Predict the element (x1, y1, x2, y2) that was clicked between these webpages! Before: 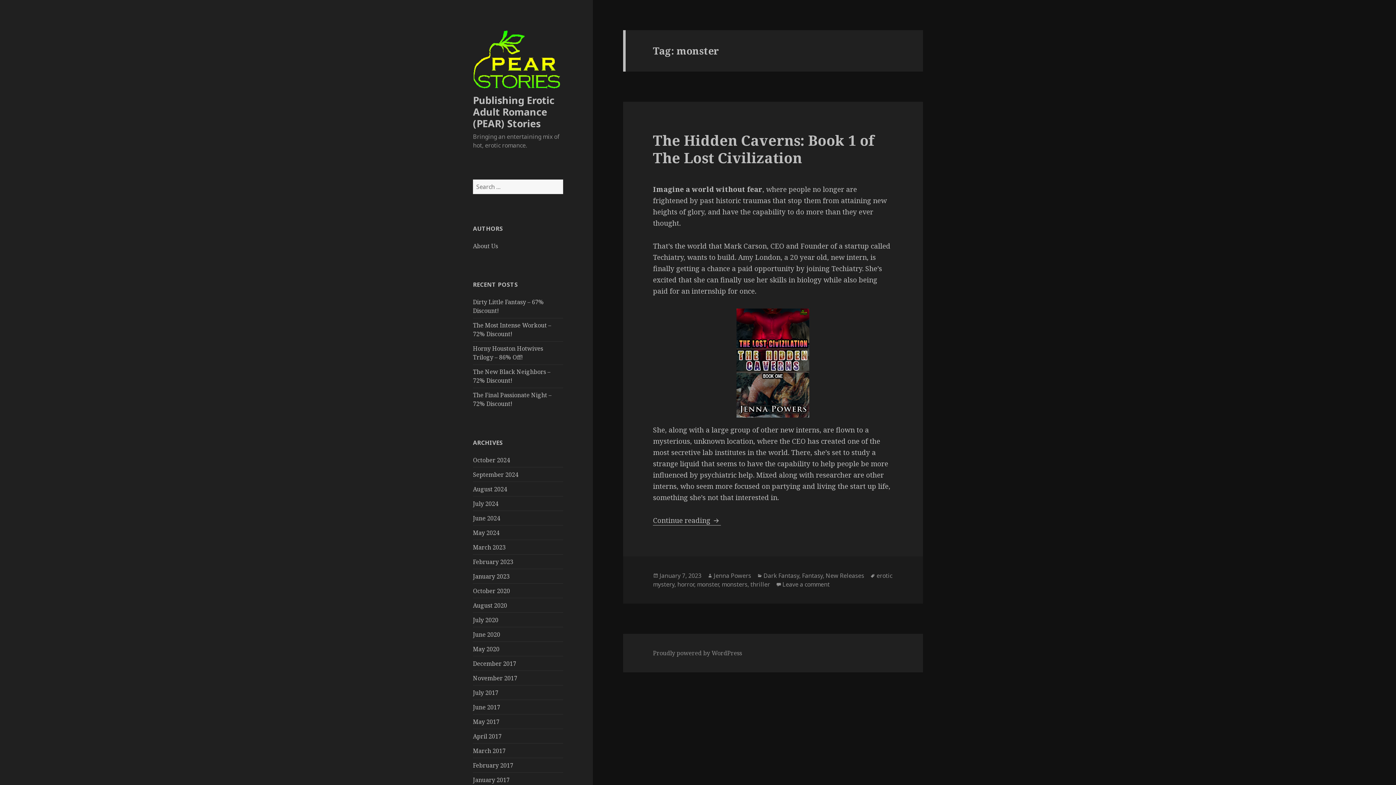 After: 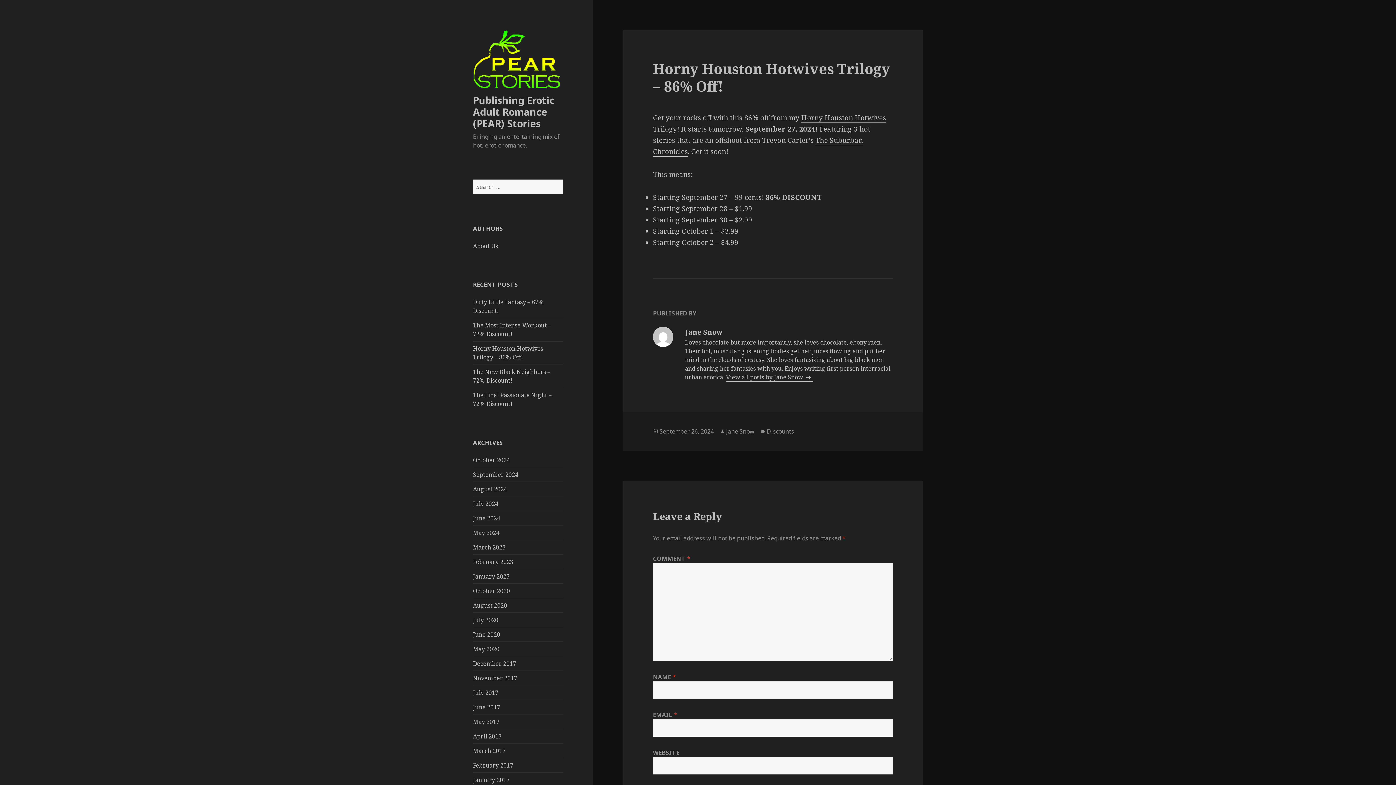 Action: label: Horny Houston Hotwives Trilogy – 86% Off! bbox: (473, 344, 543, 361)